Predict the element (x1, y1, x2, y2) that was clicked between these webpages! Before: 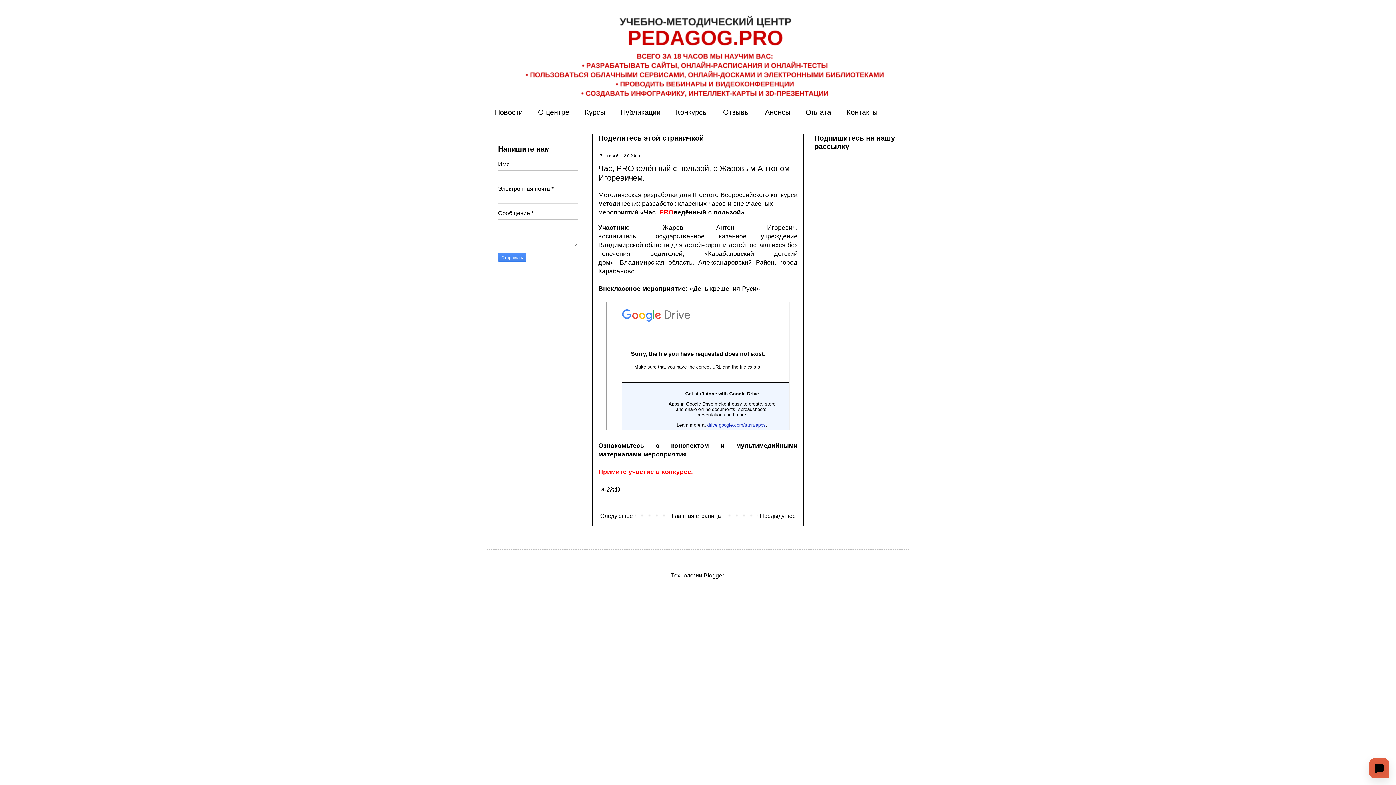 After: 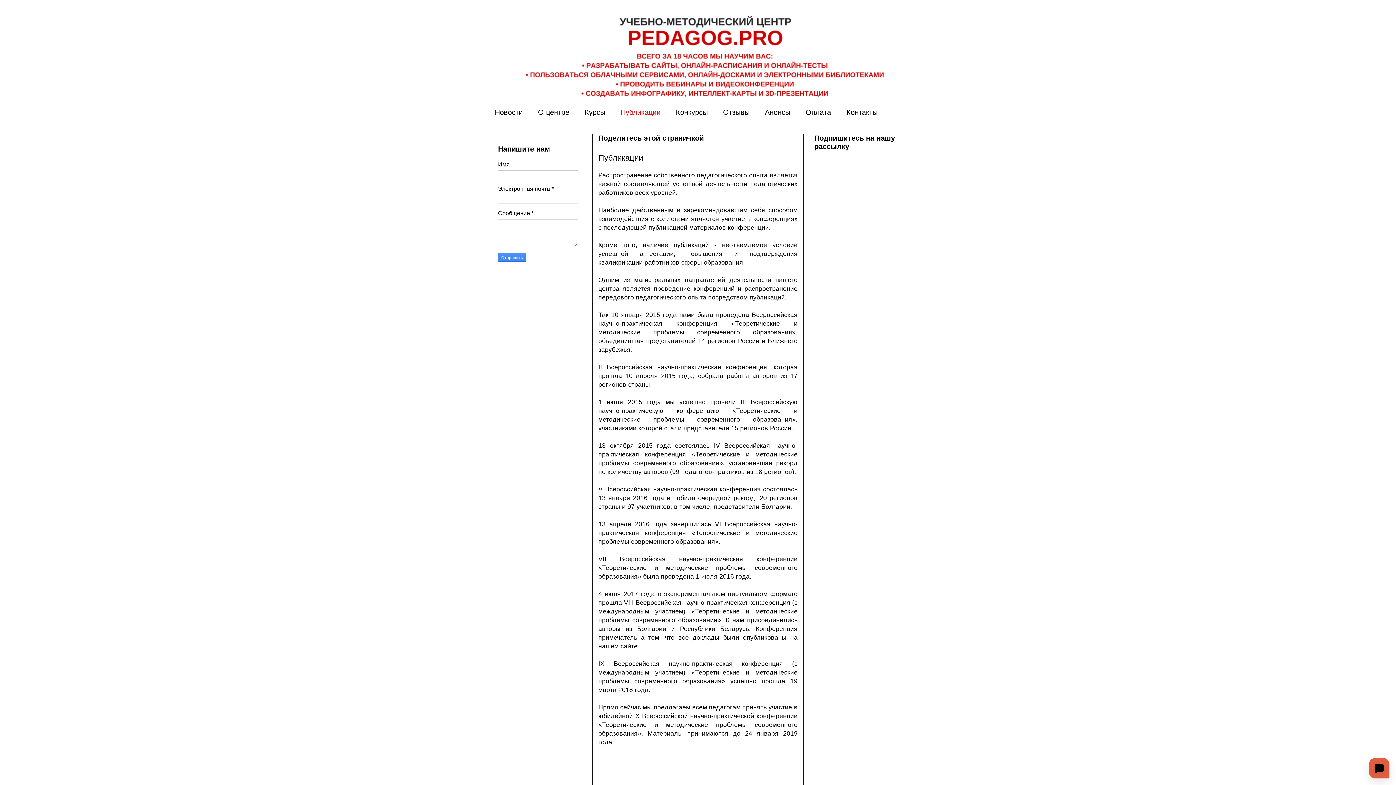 Action: bbox: (613, 104, 668, 121) label: Публикации